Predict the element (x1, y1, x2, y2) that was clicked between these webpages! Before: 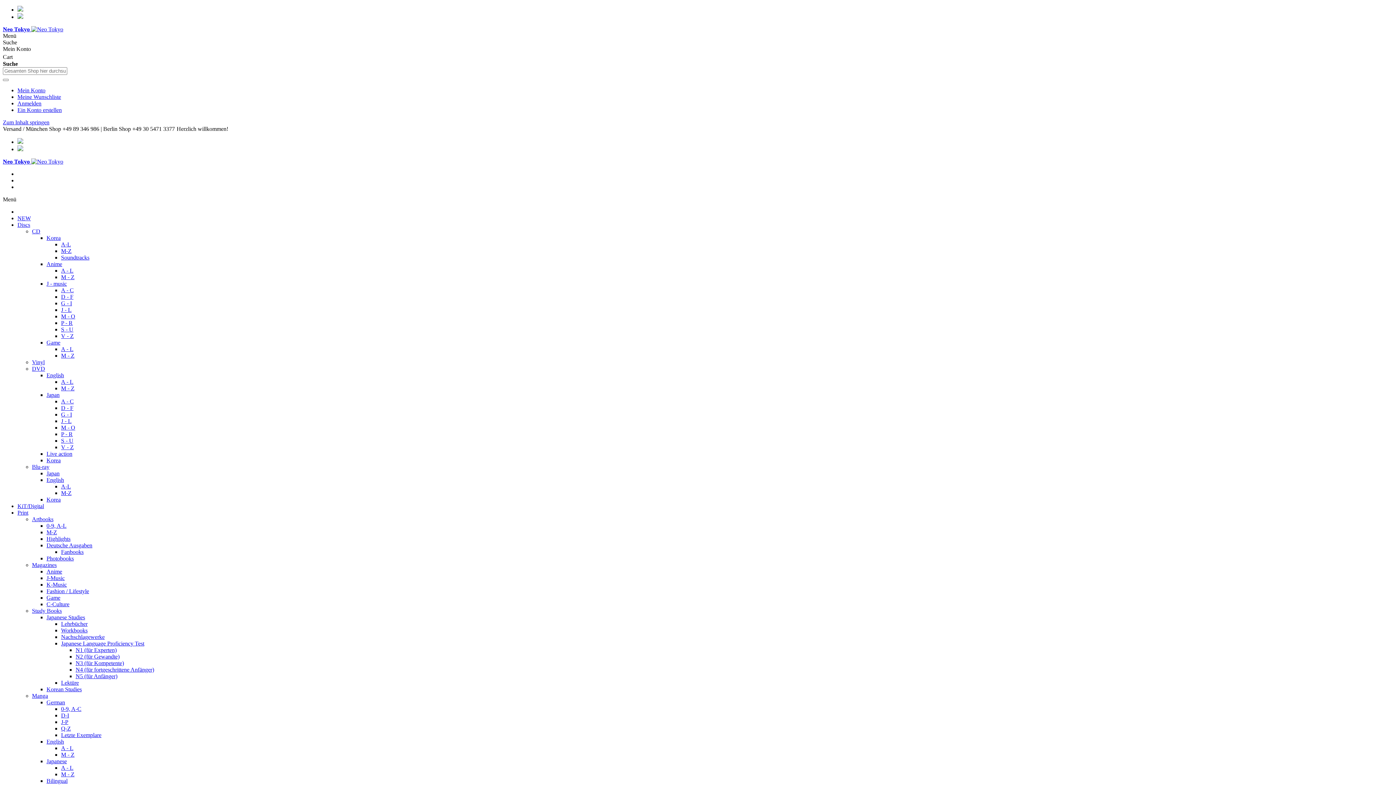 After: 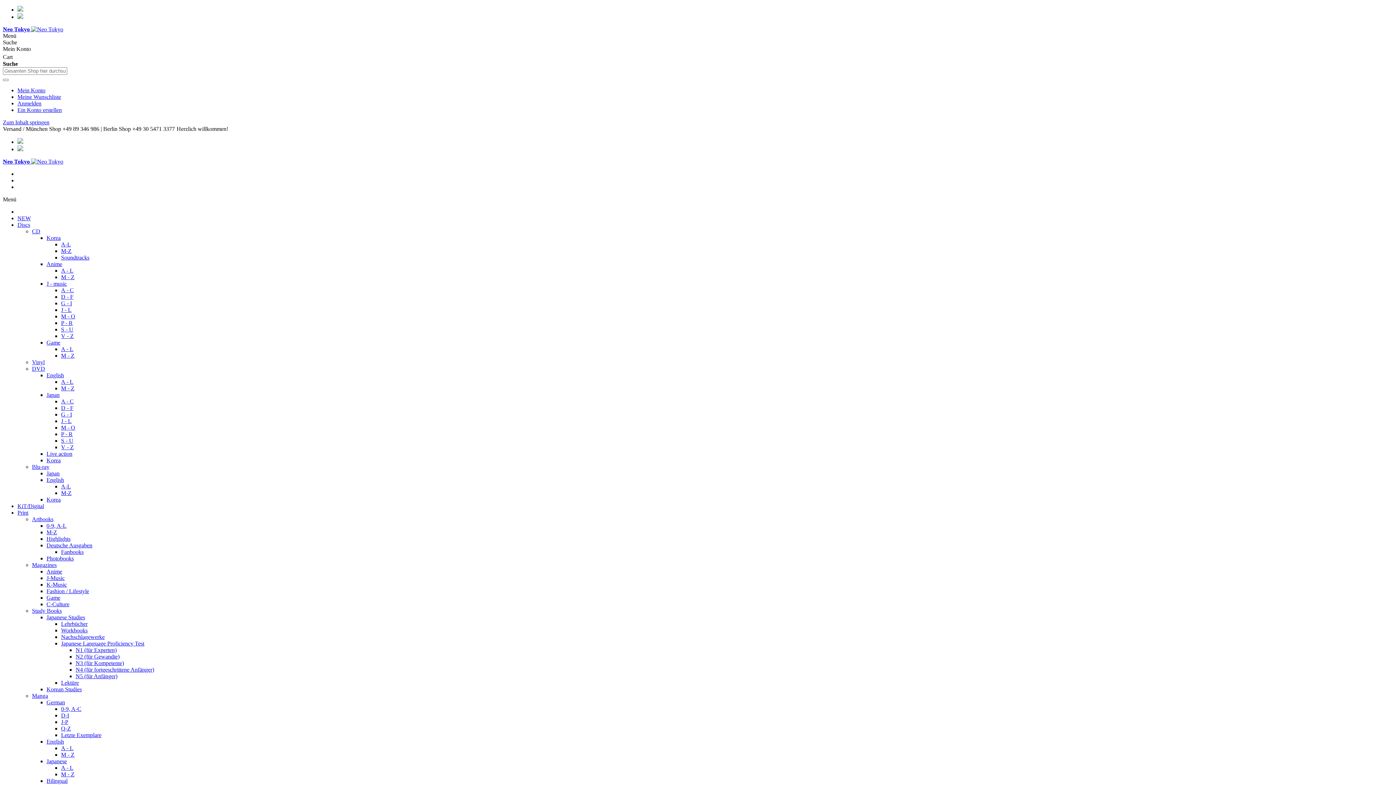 Action: label: M - Z bbox: (61, 771, 74, 777)